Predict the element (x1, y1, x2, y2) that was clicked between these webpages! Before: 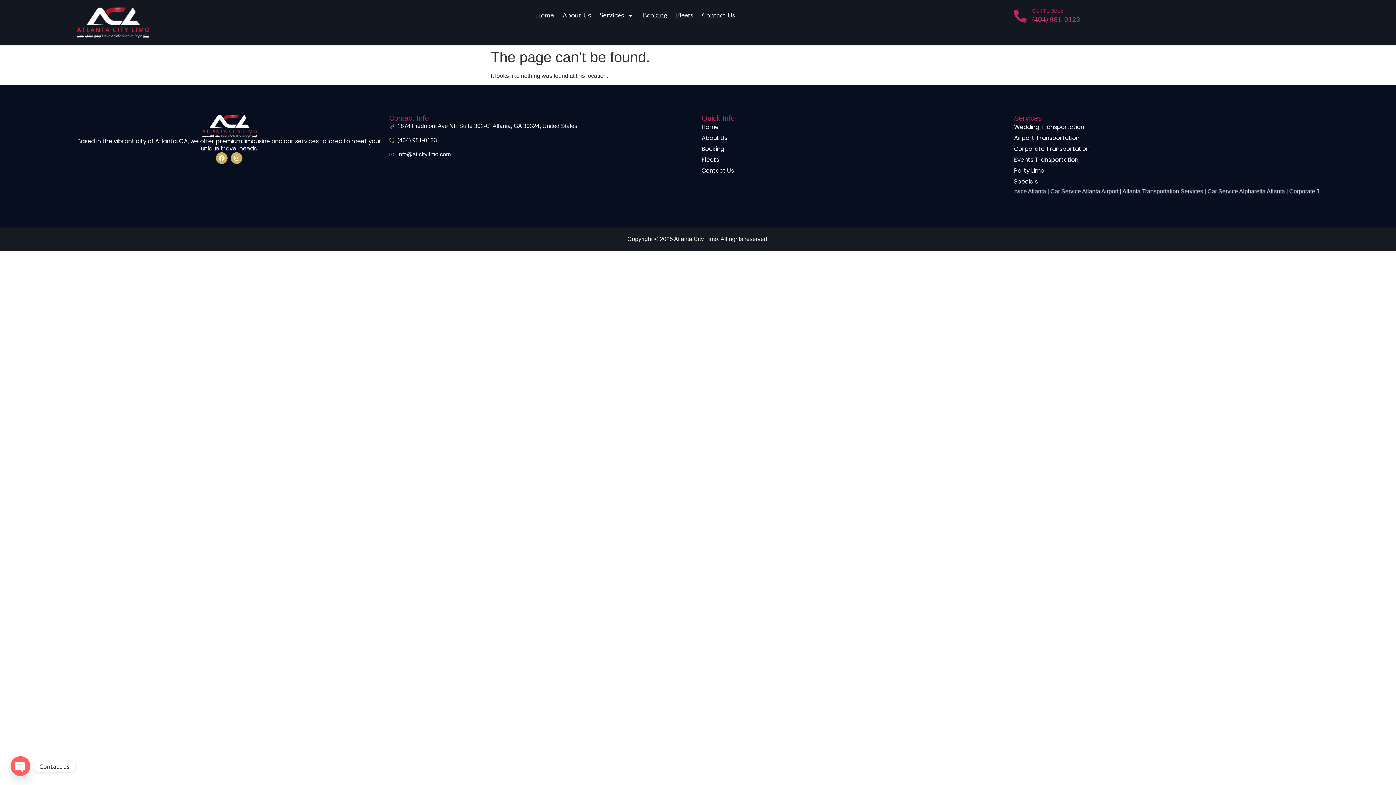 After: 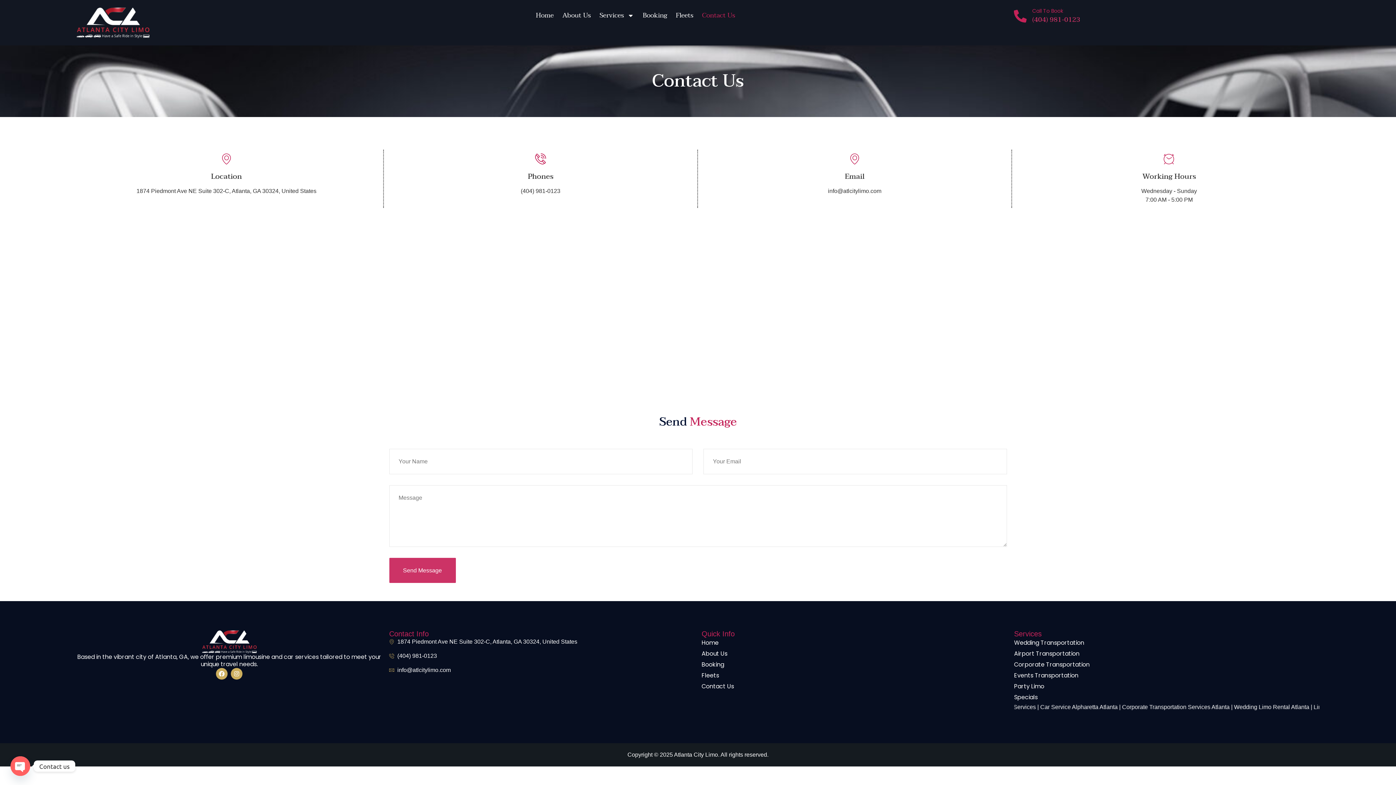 Action: bbox: (697, 7, 739, 24) label: Contact Us